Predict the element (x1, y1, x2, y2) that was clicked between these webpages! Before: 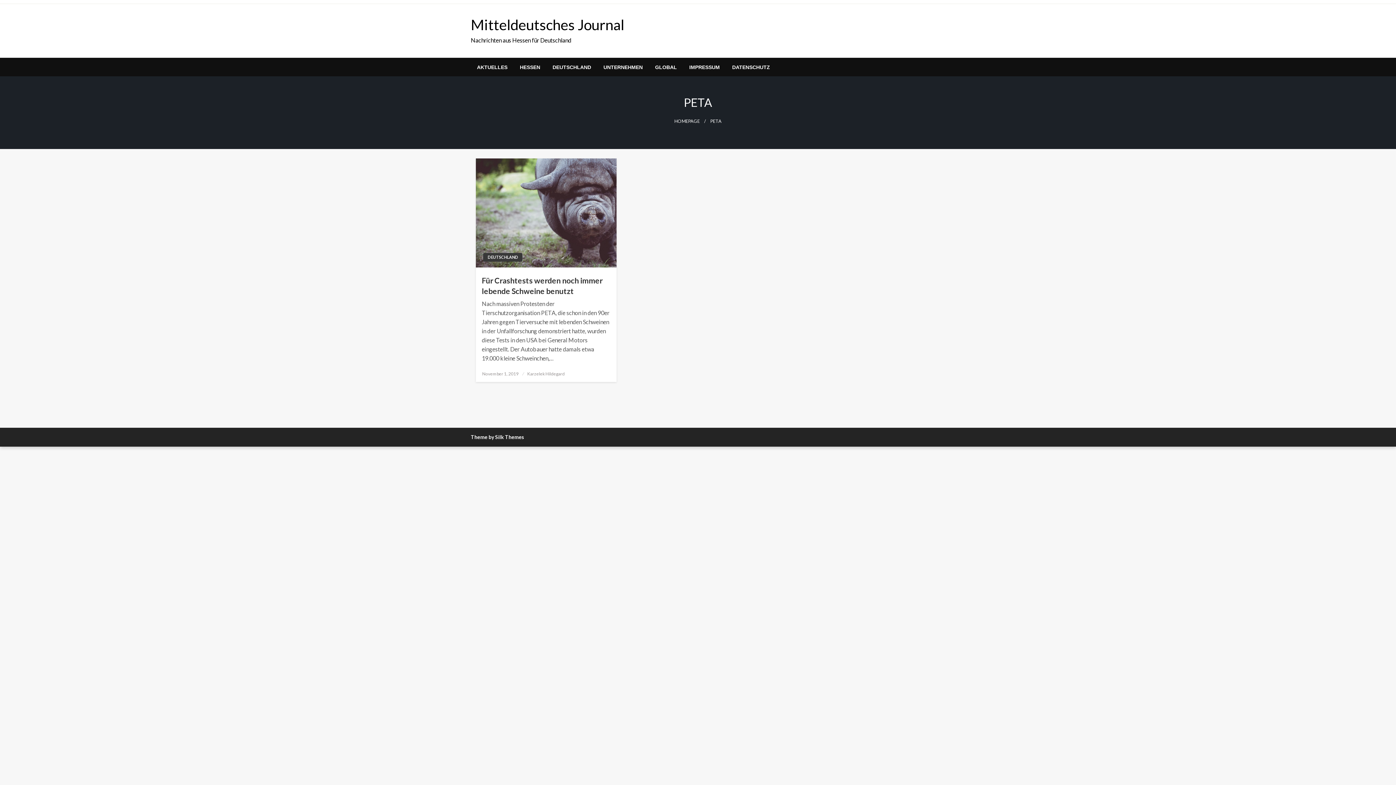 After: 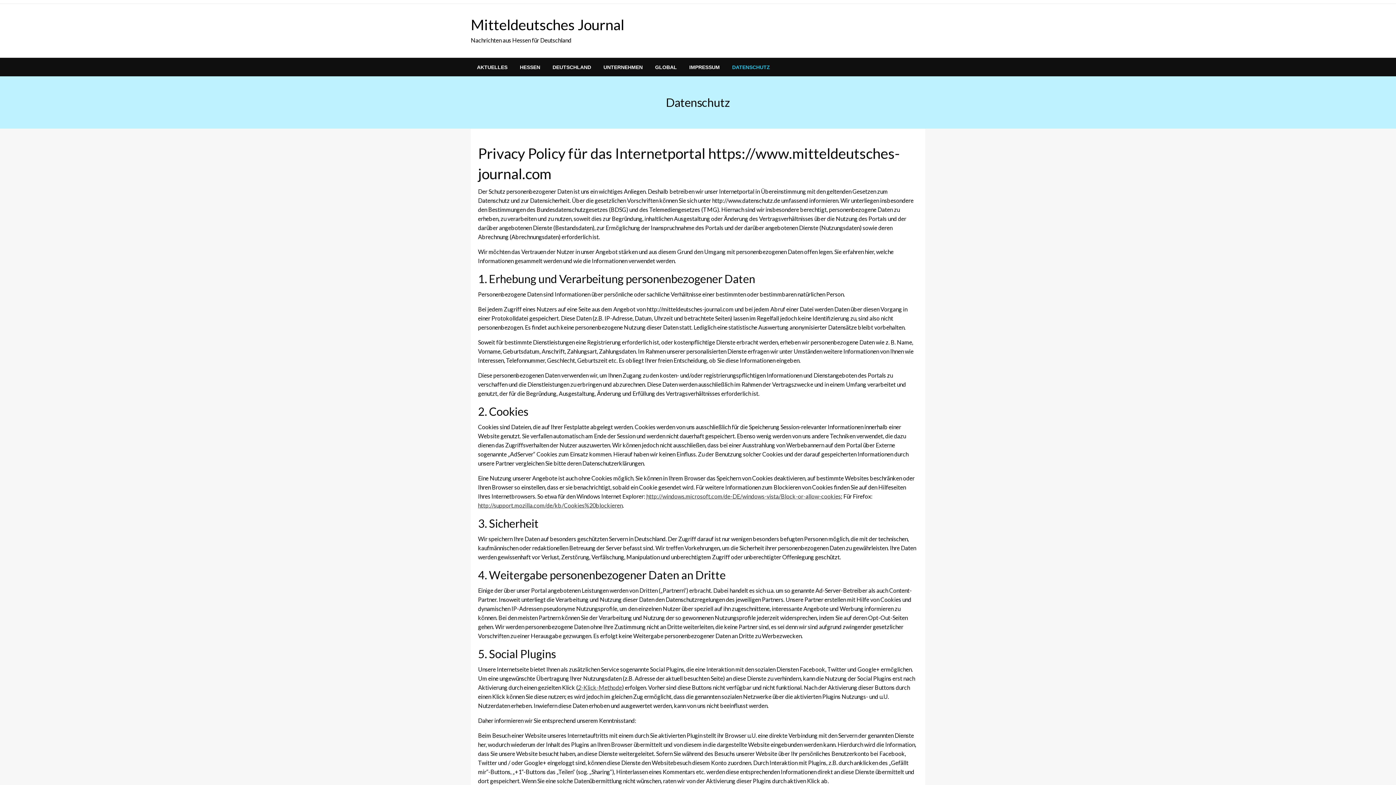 Action: bbox: (726, 58, 776, 76) label: DATENSCHUTZ